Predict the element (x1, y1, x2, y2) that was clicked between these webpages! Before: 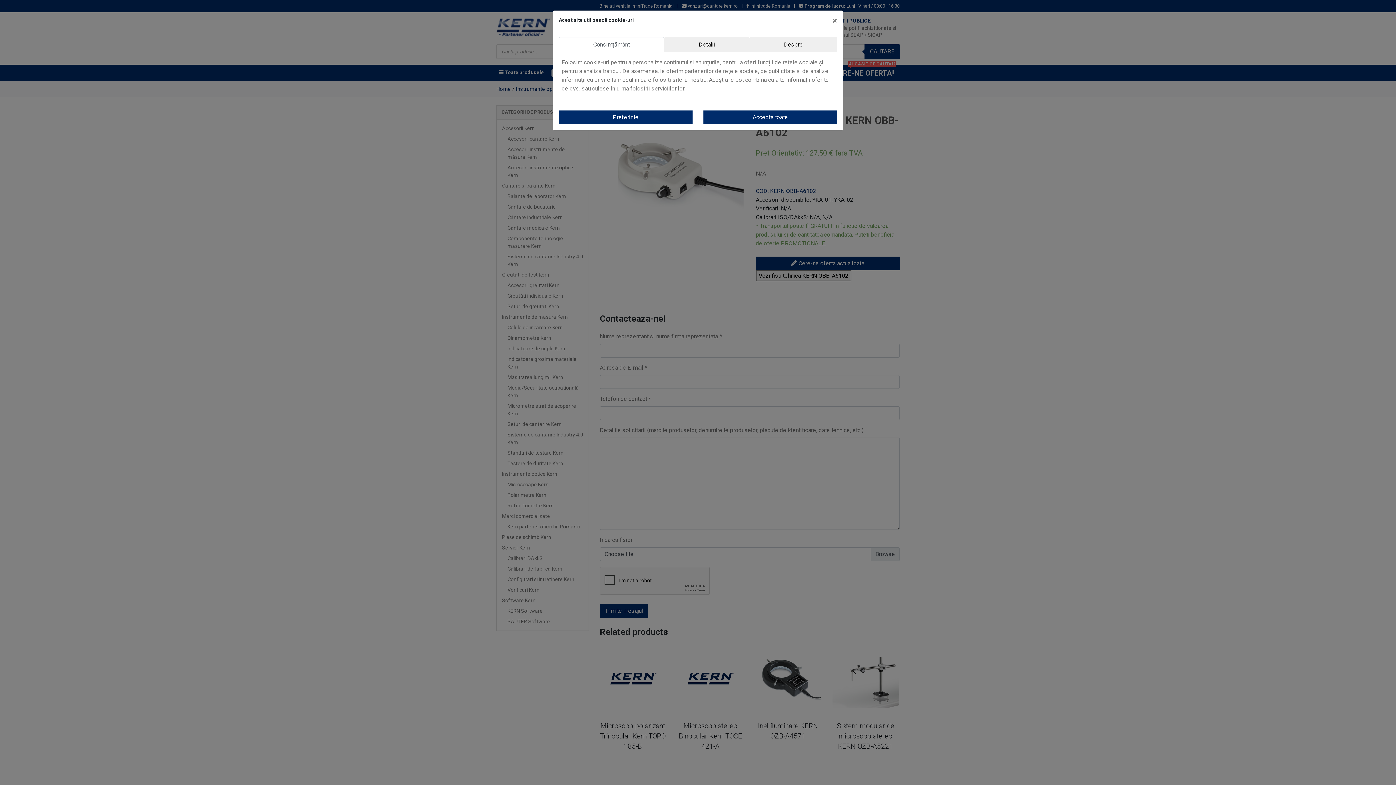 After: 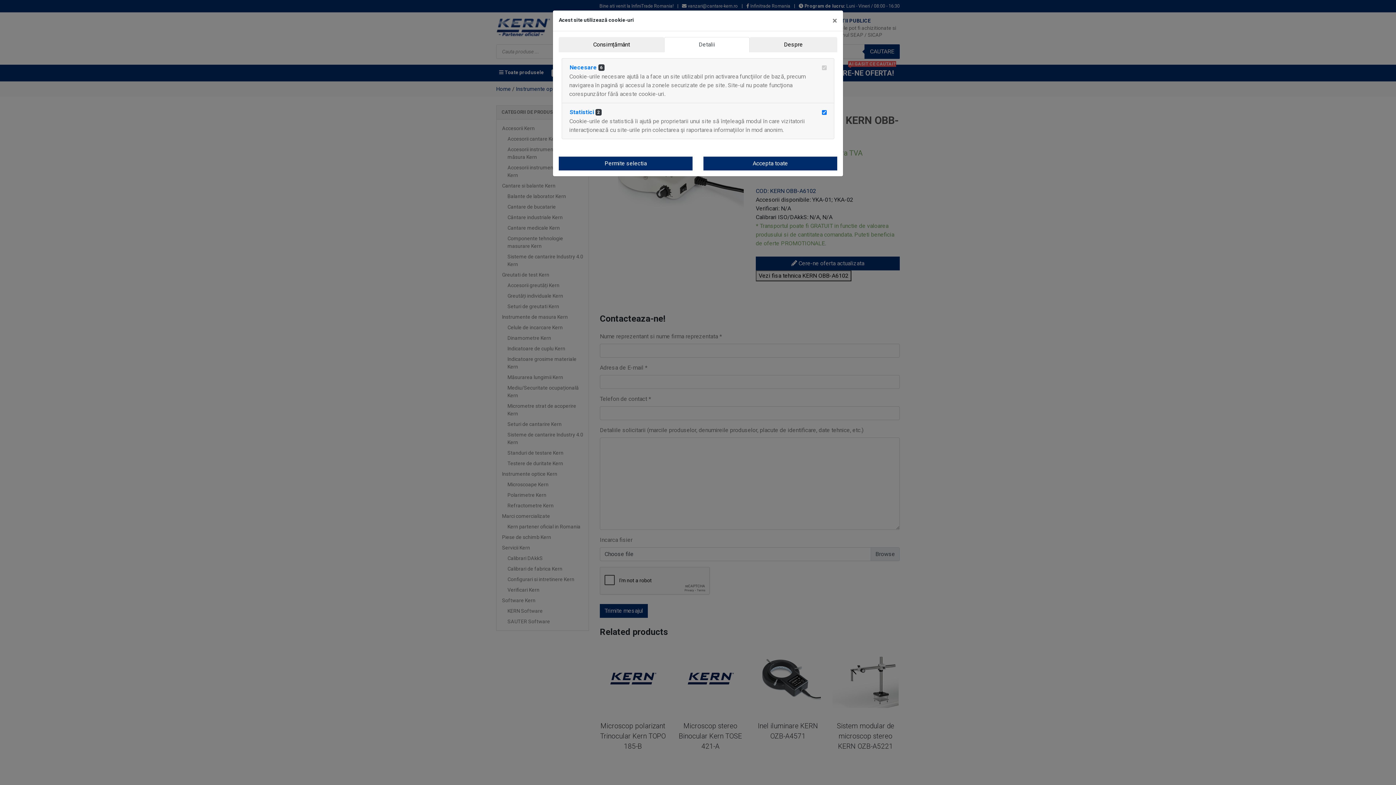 Action: label: Preferinte bbox: (558, 110, 692, 124)